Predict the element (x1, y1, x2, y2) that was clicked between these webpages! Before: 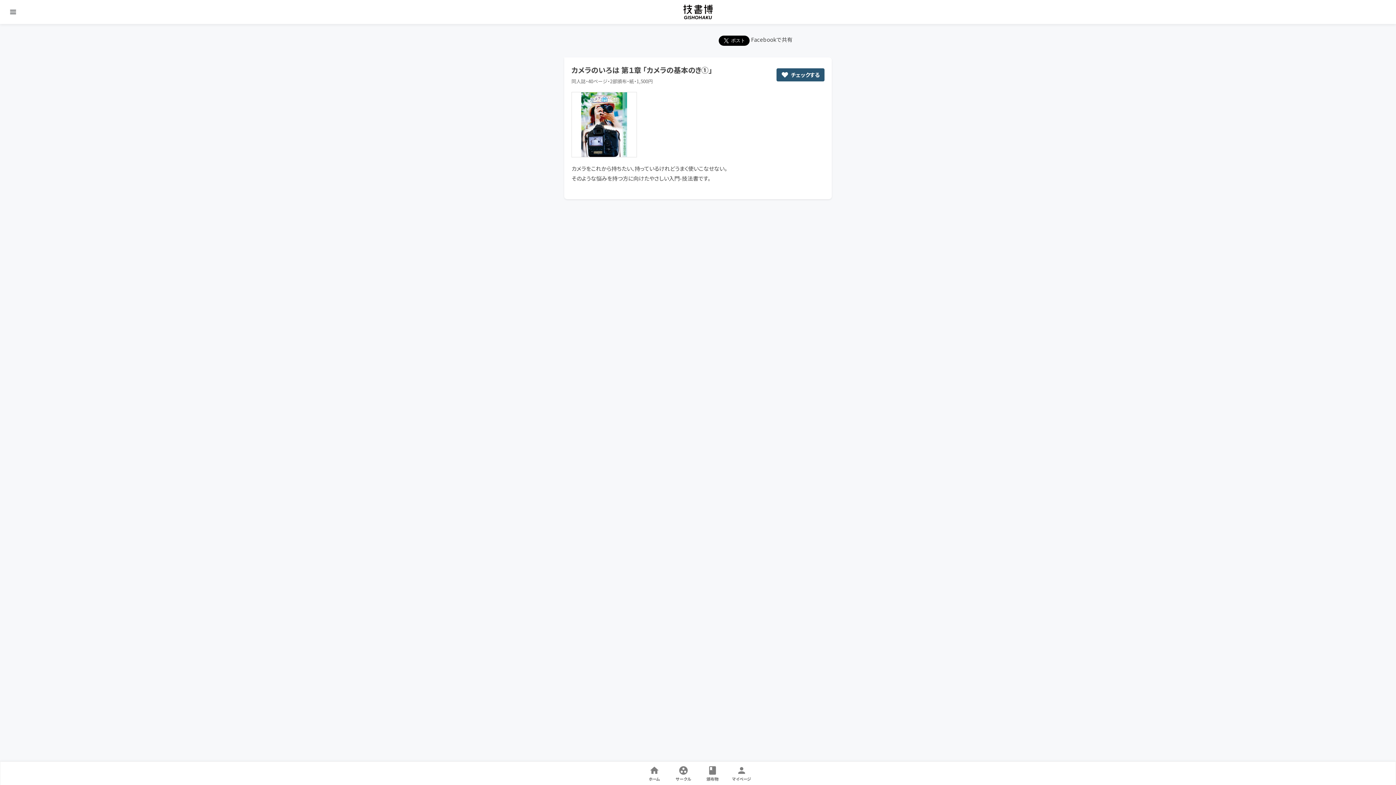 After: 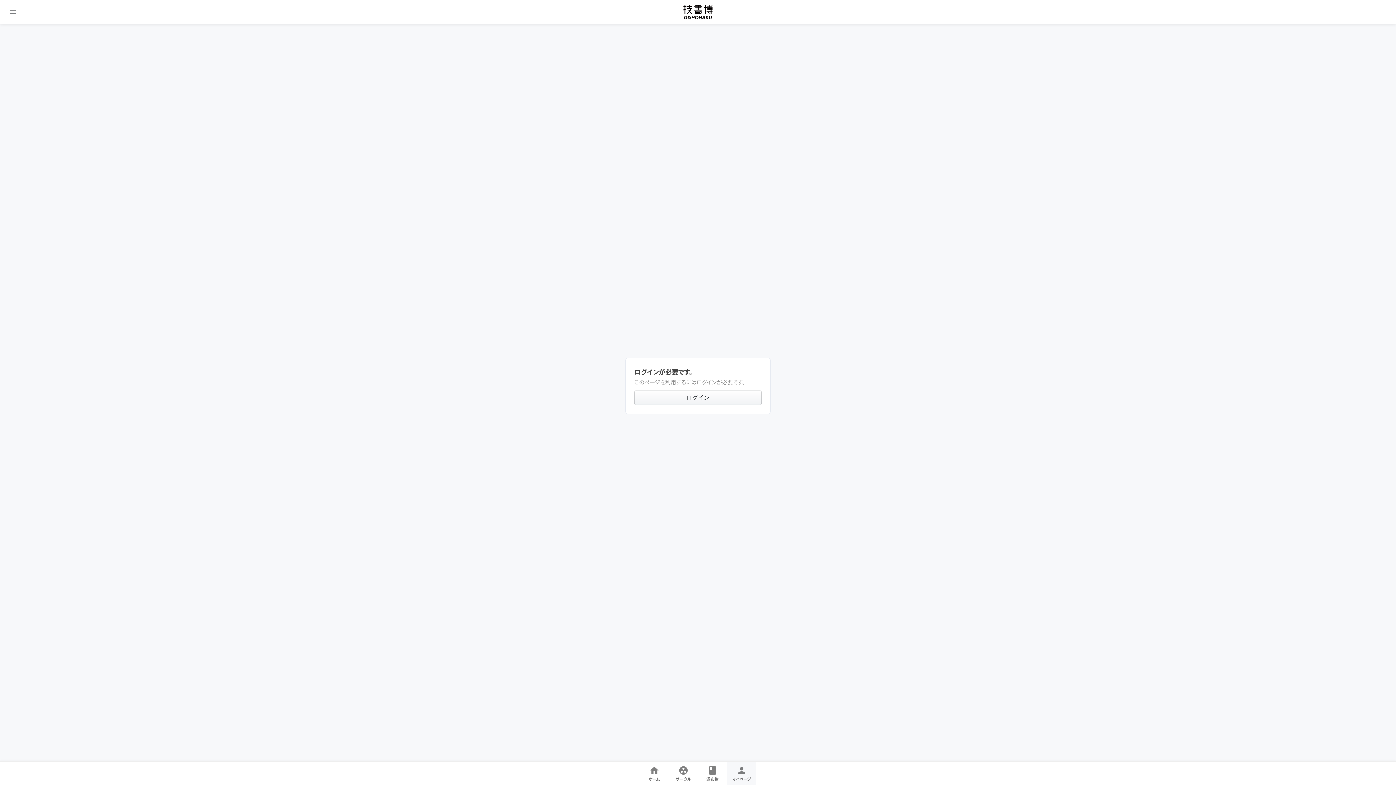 Action: label: マイページ bbox: (727, 762, 756, 785)